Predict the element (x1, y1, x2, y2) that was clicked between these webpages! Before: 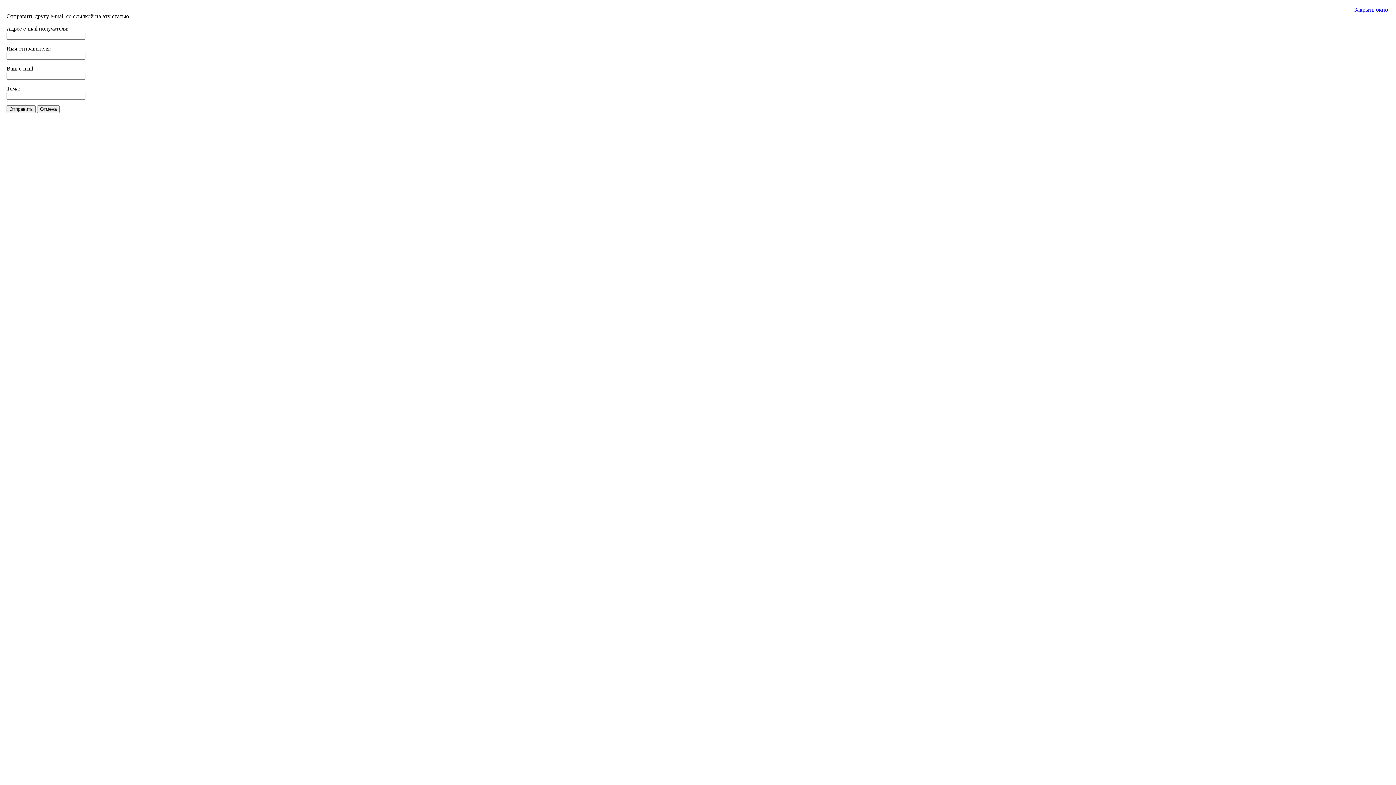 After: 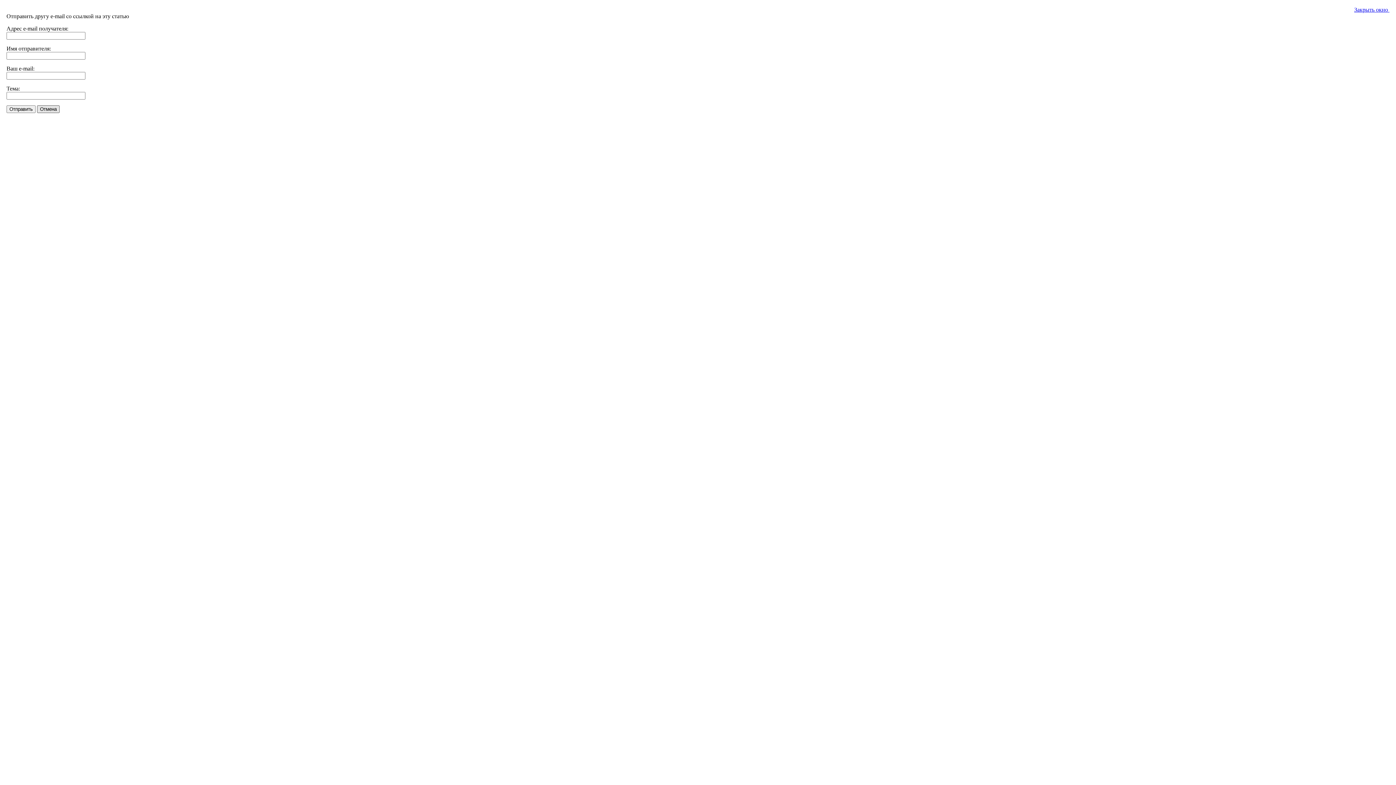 Action: label: Отмена bbox: (37, 105, 59, 113)